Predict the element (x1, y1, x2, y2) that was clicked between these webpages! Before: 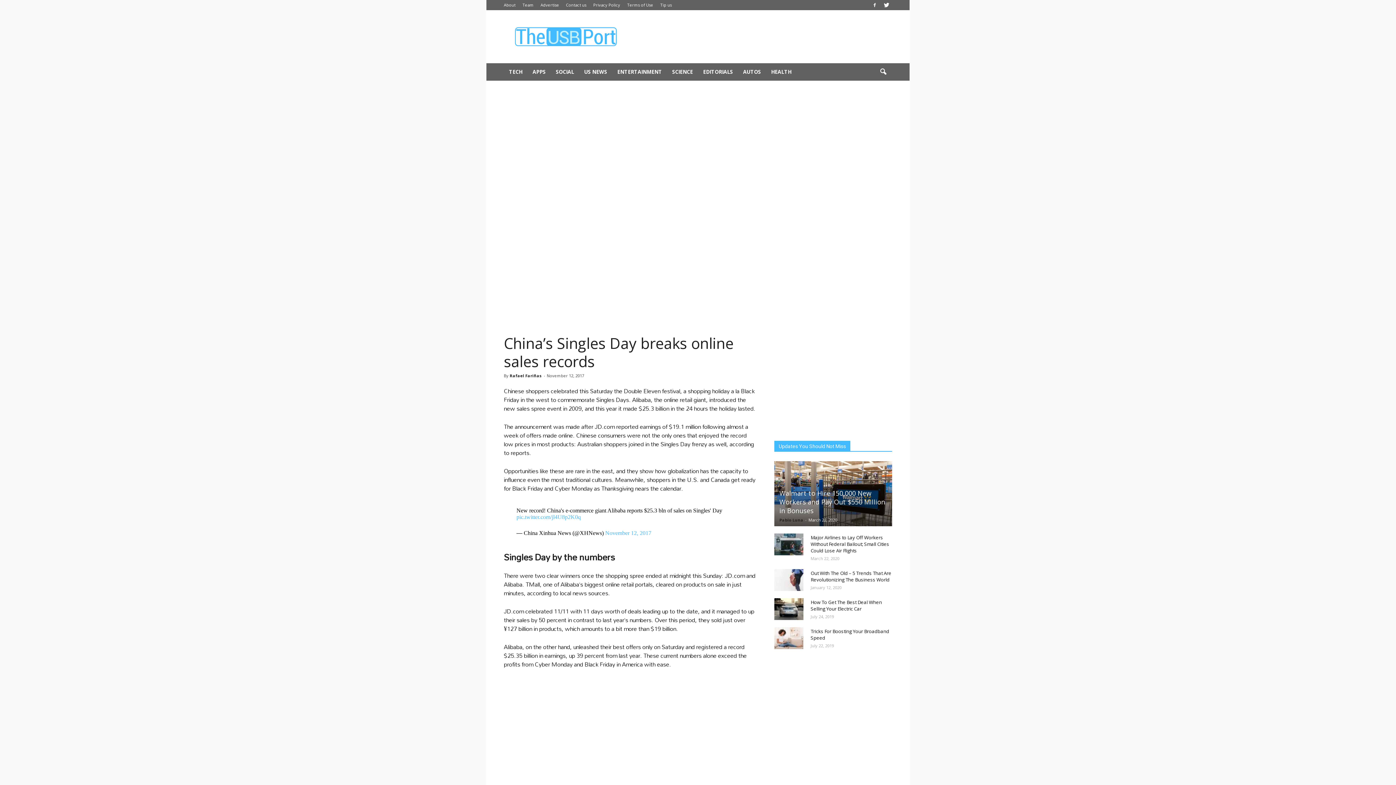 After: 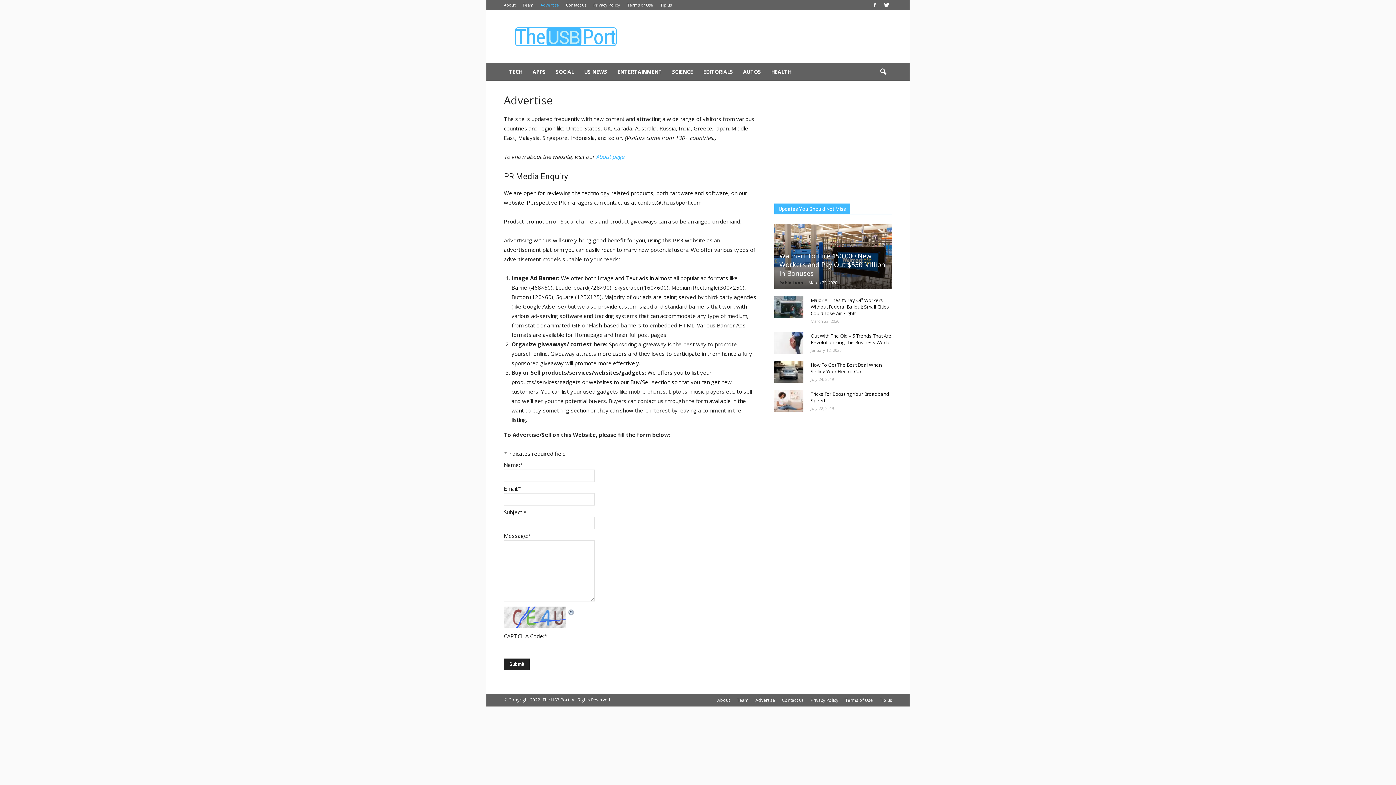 Action: bbox: (540, 2, 559, 7) label: Advertise